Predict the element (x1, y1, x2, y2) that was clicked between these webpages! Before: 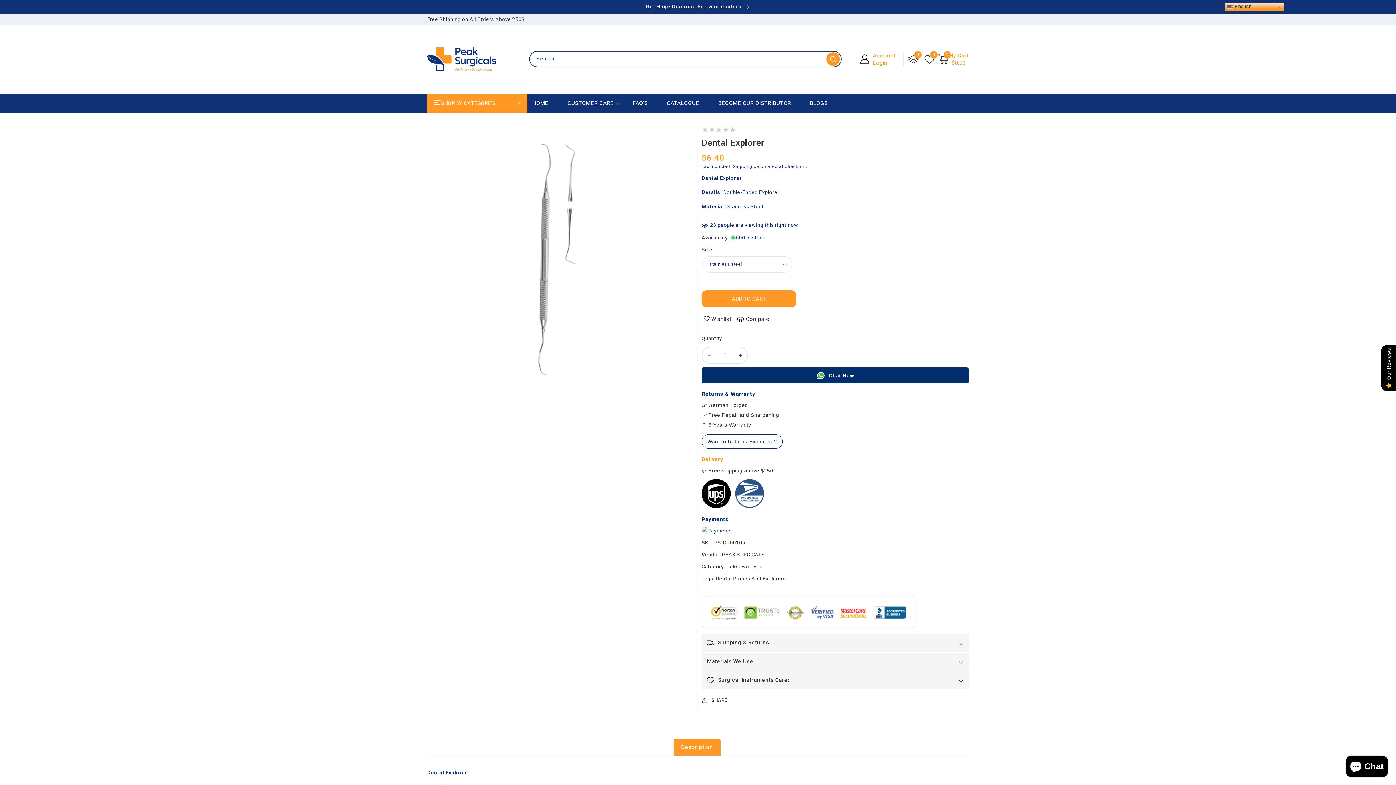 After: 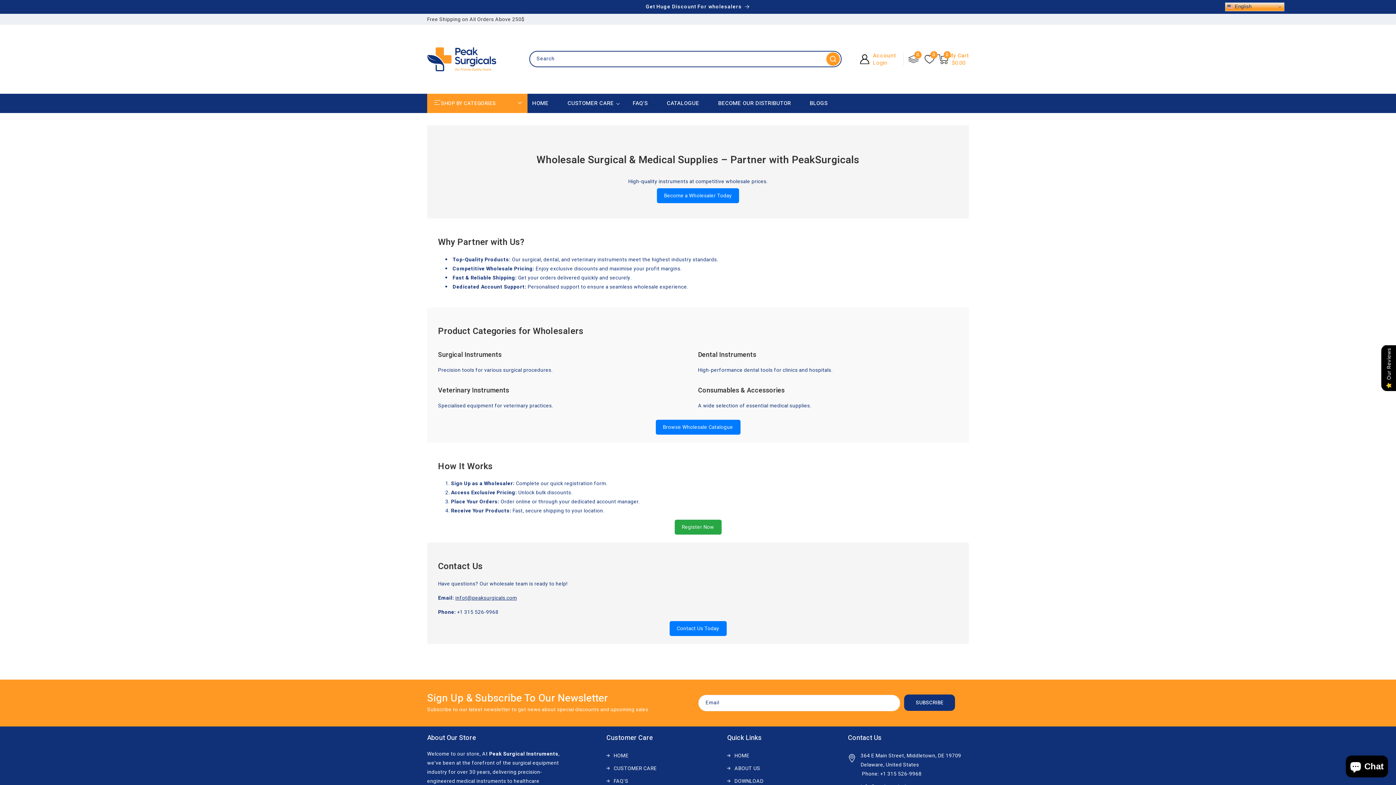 Action: label: Get Huge Discount For wholesalers bbox: (0, 0, 1396, 13)